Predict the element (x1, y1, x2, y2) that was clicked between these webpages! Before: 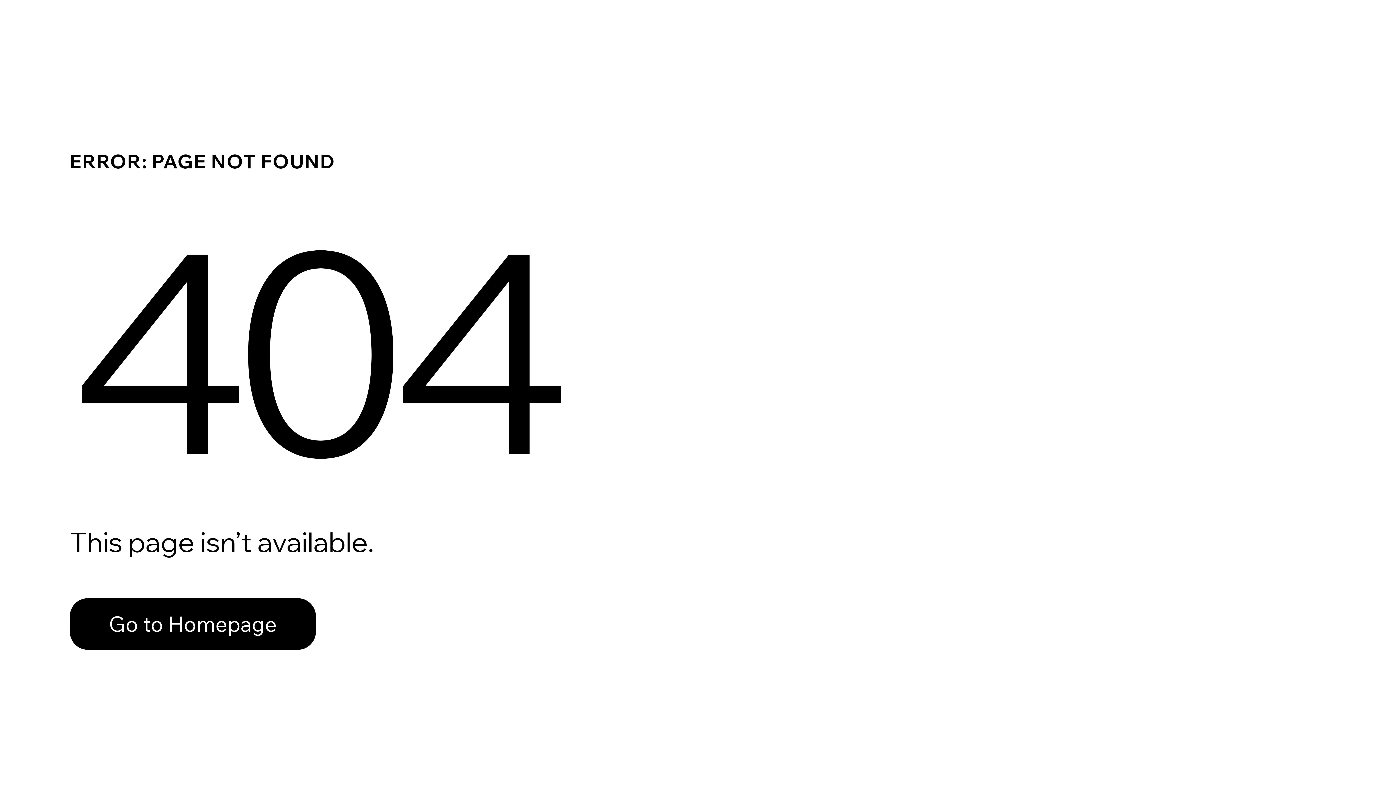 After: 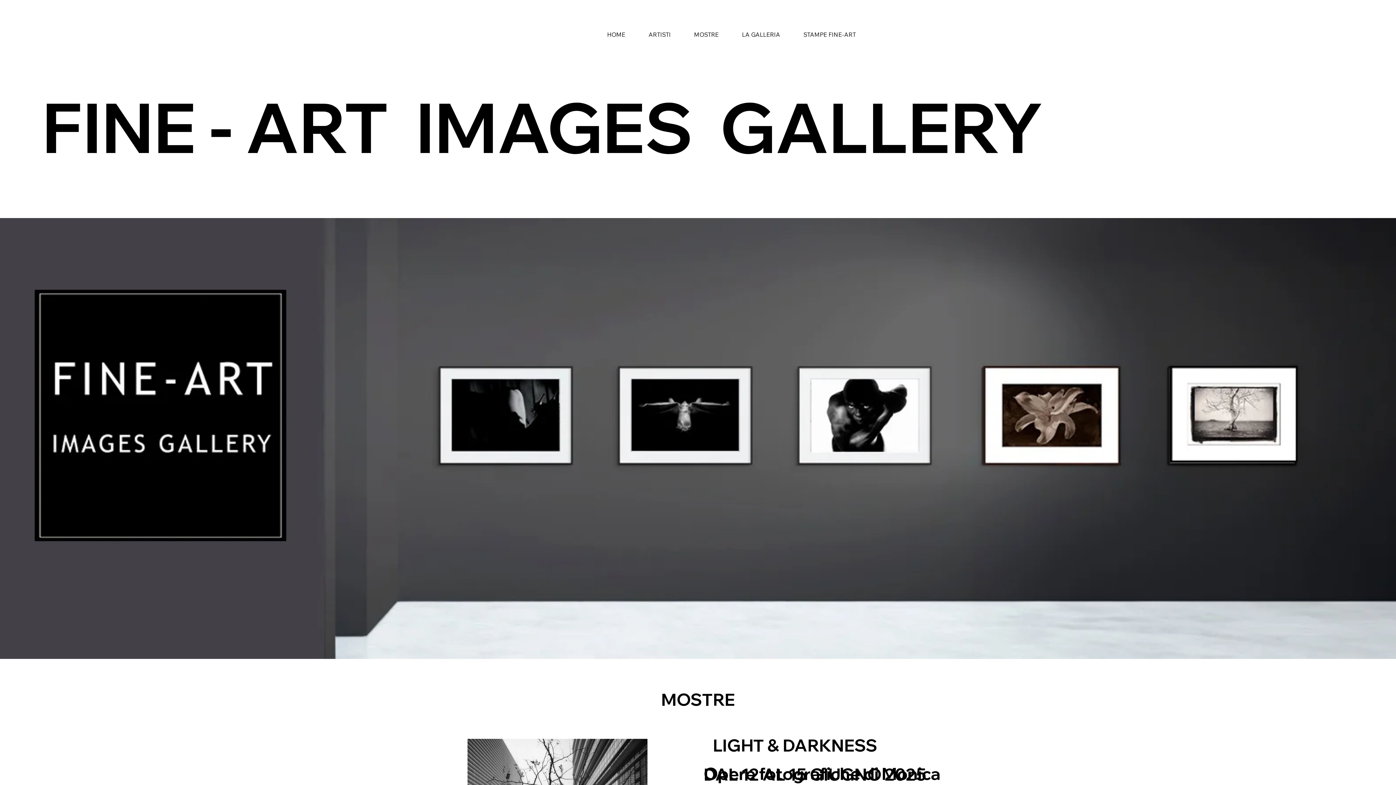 Action: label: Go to Homepage bbox: (69, 582, 768, 659)